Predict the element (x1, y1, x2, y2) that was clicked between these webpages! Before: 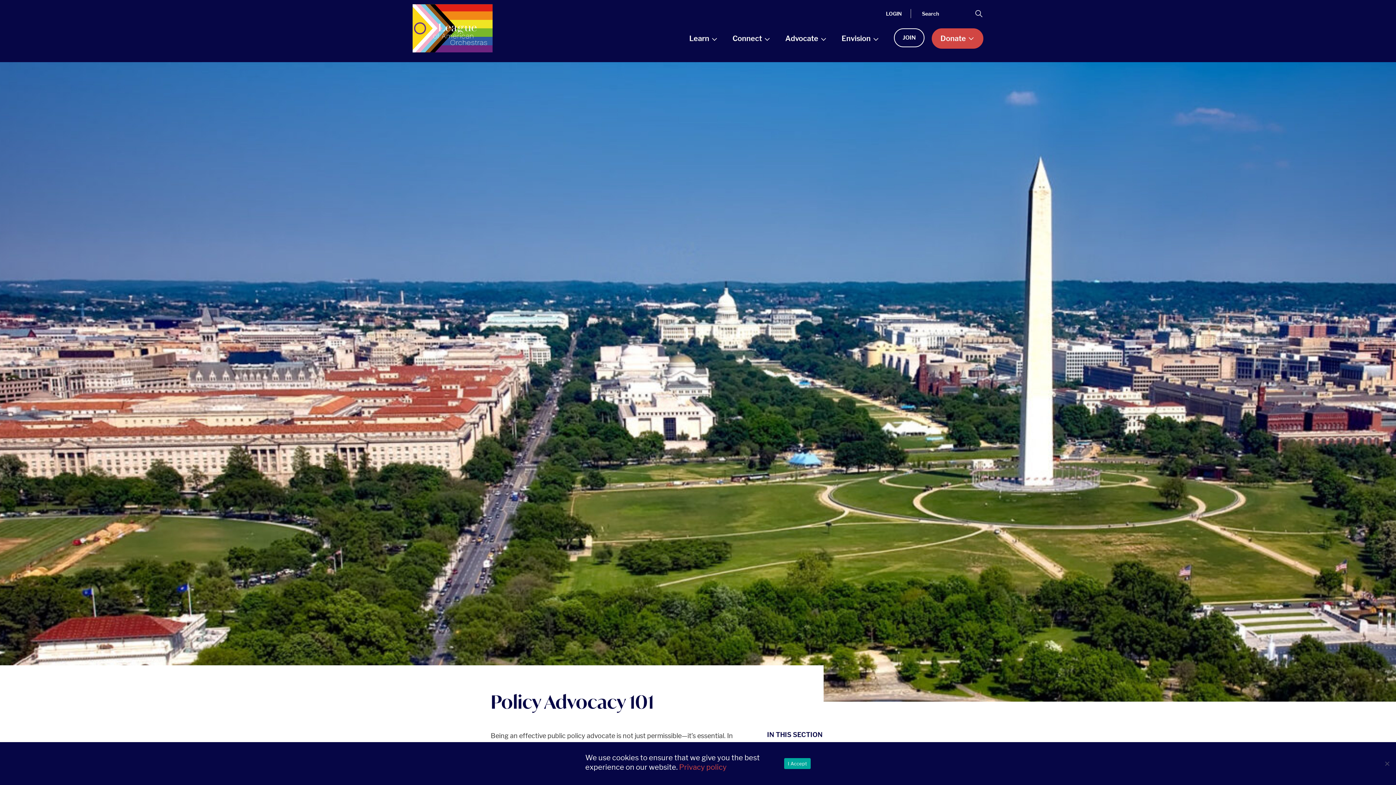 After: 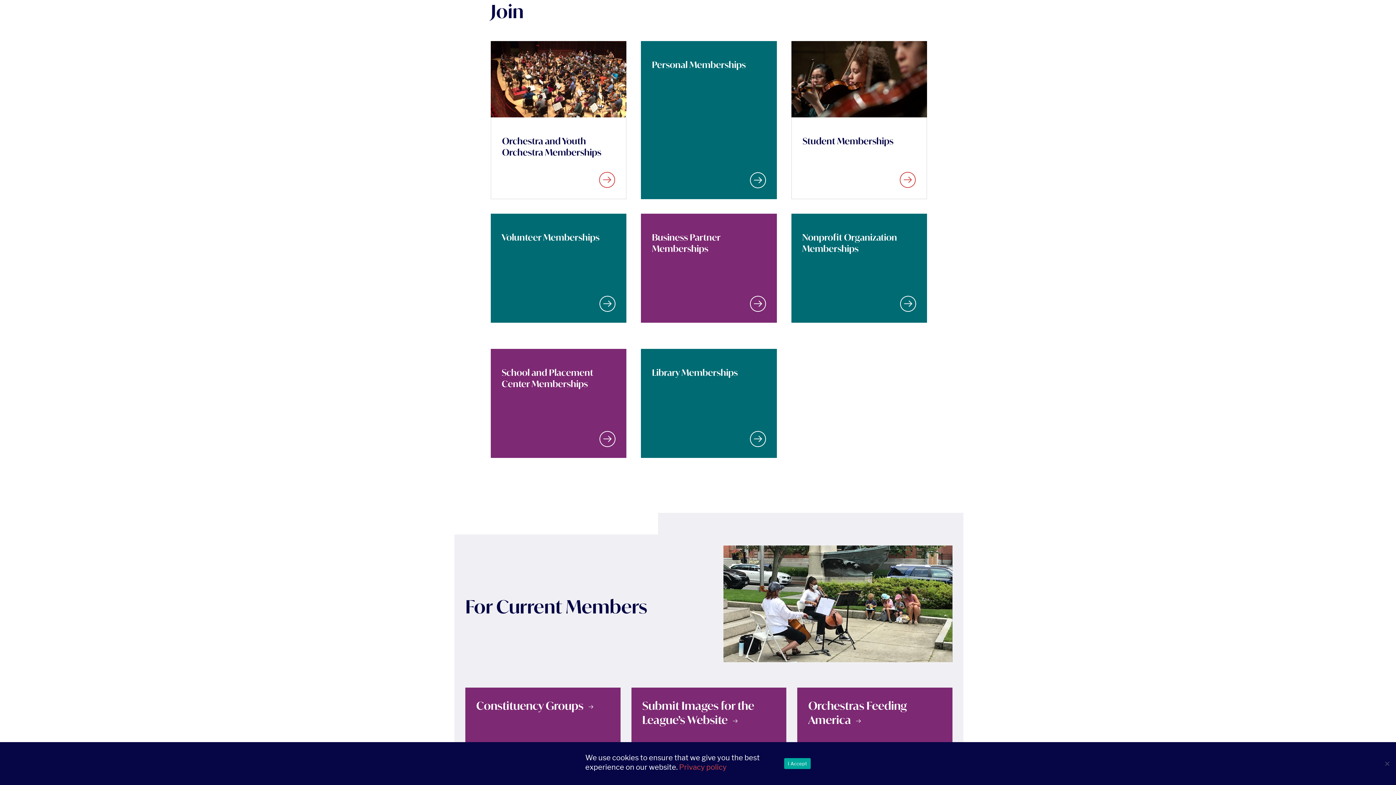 Action: bbox: (894, 28, 924, 47) label: JOIN